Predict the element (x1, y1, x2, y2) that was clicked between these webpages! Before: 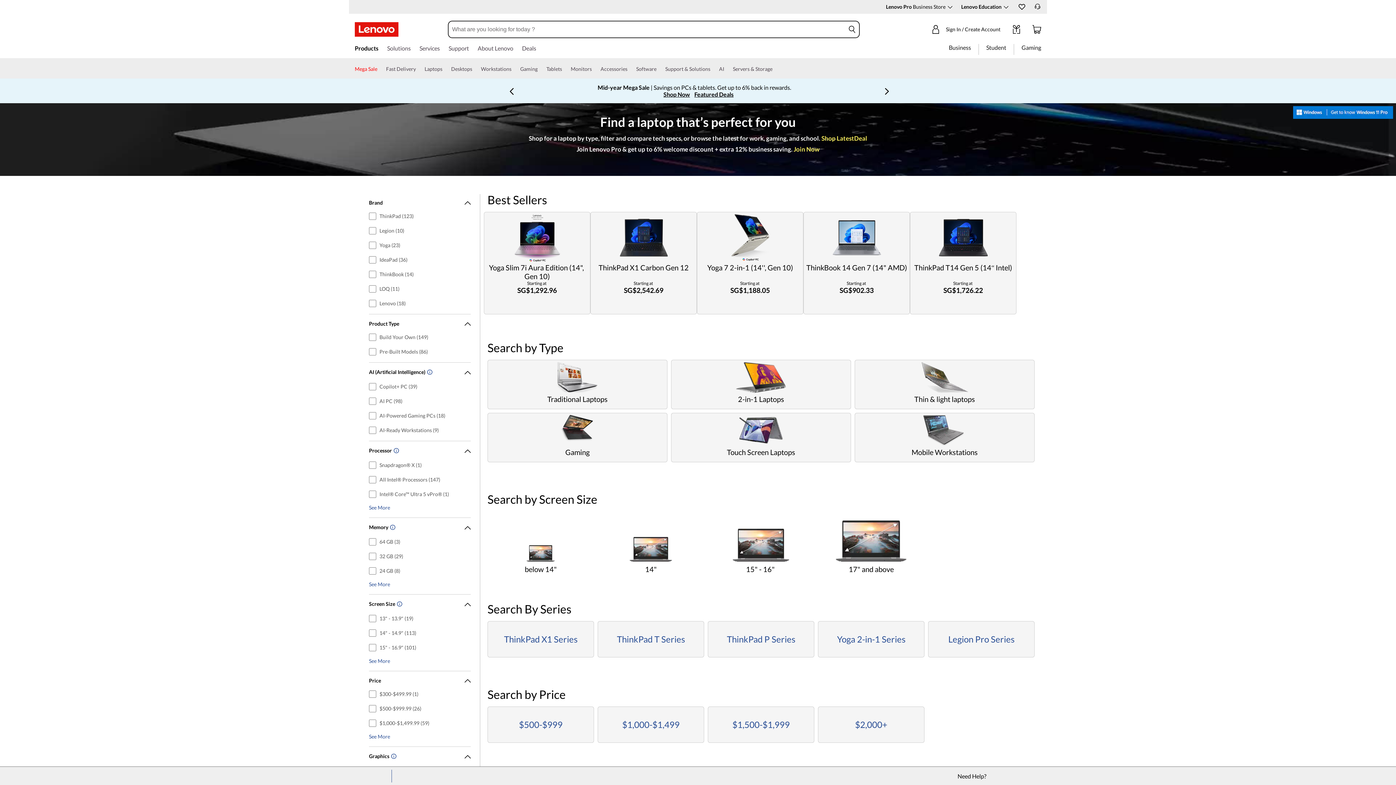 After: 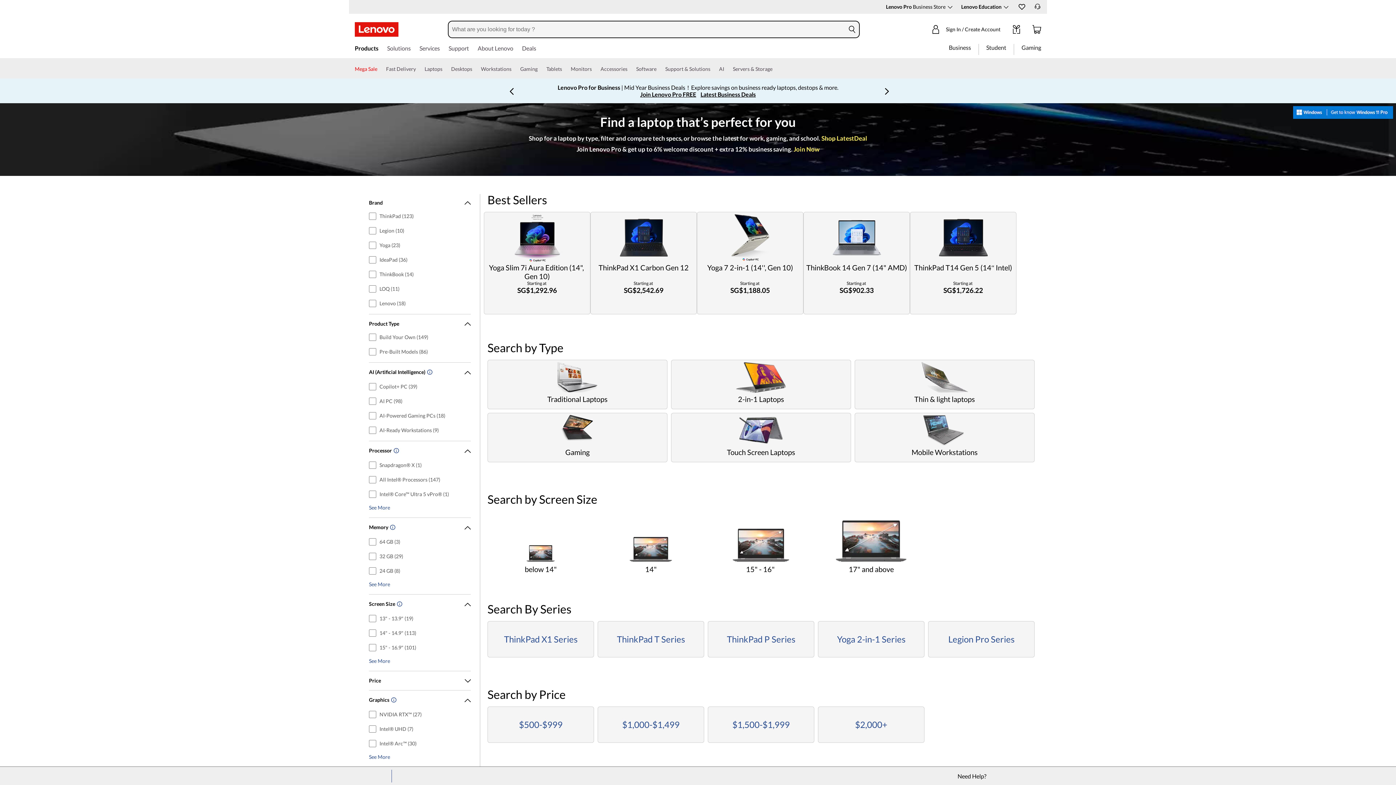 Action: bbox: (369, 678, 470, 683) label: Pricebutton